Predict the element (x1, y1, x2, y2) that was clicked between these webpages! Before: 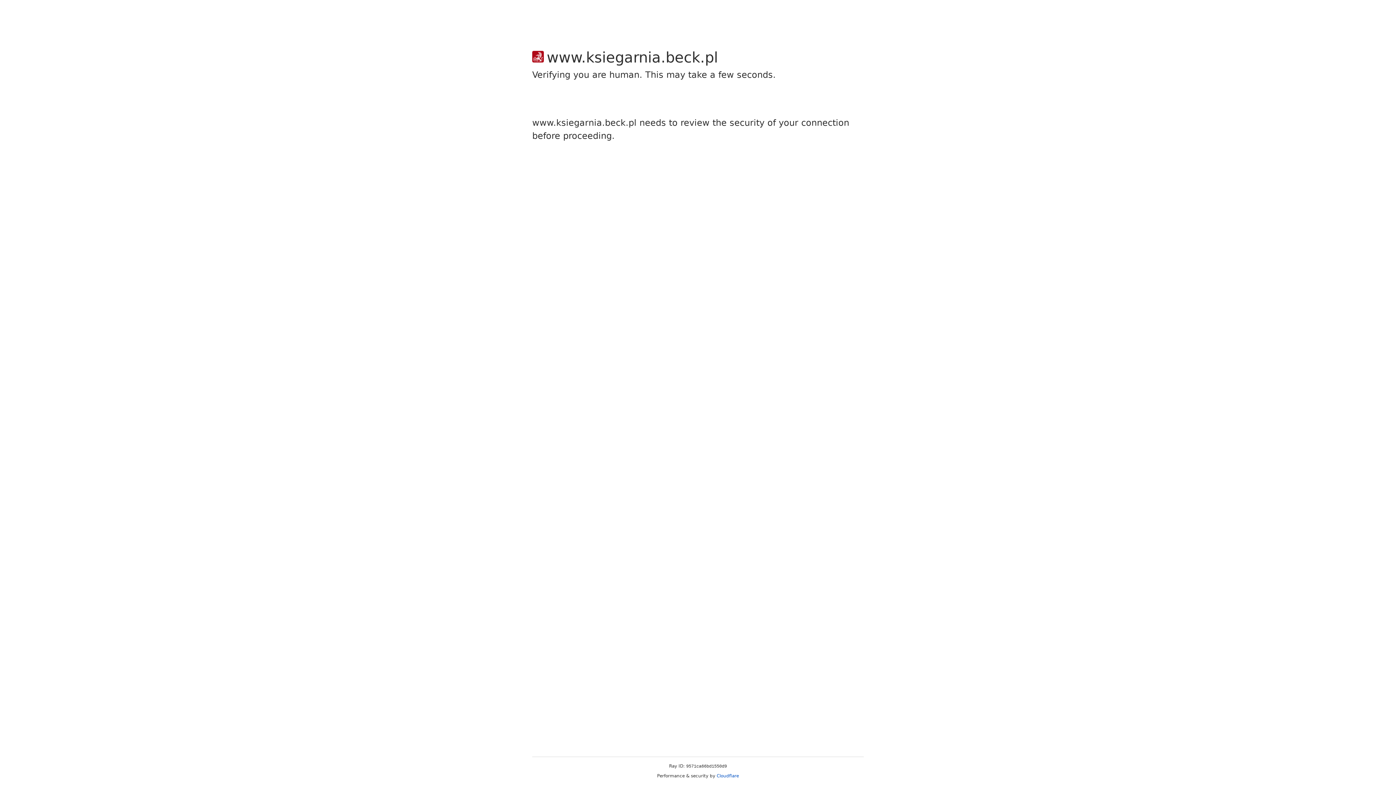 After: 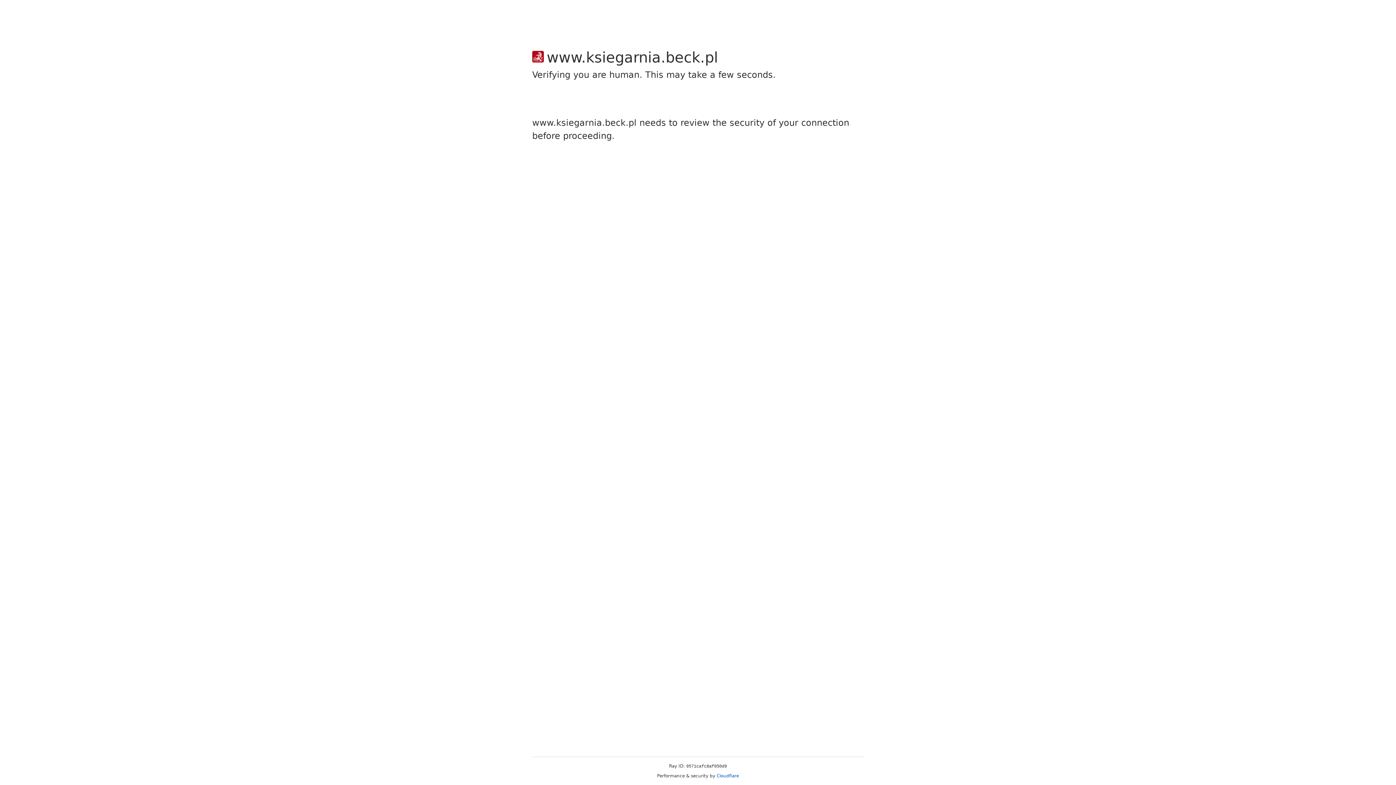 Action: label: Cloudflare bbox: (716, 773, 739, 778)